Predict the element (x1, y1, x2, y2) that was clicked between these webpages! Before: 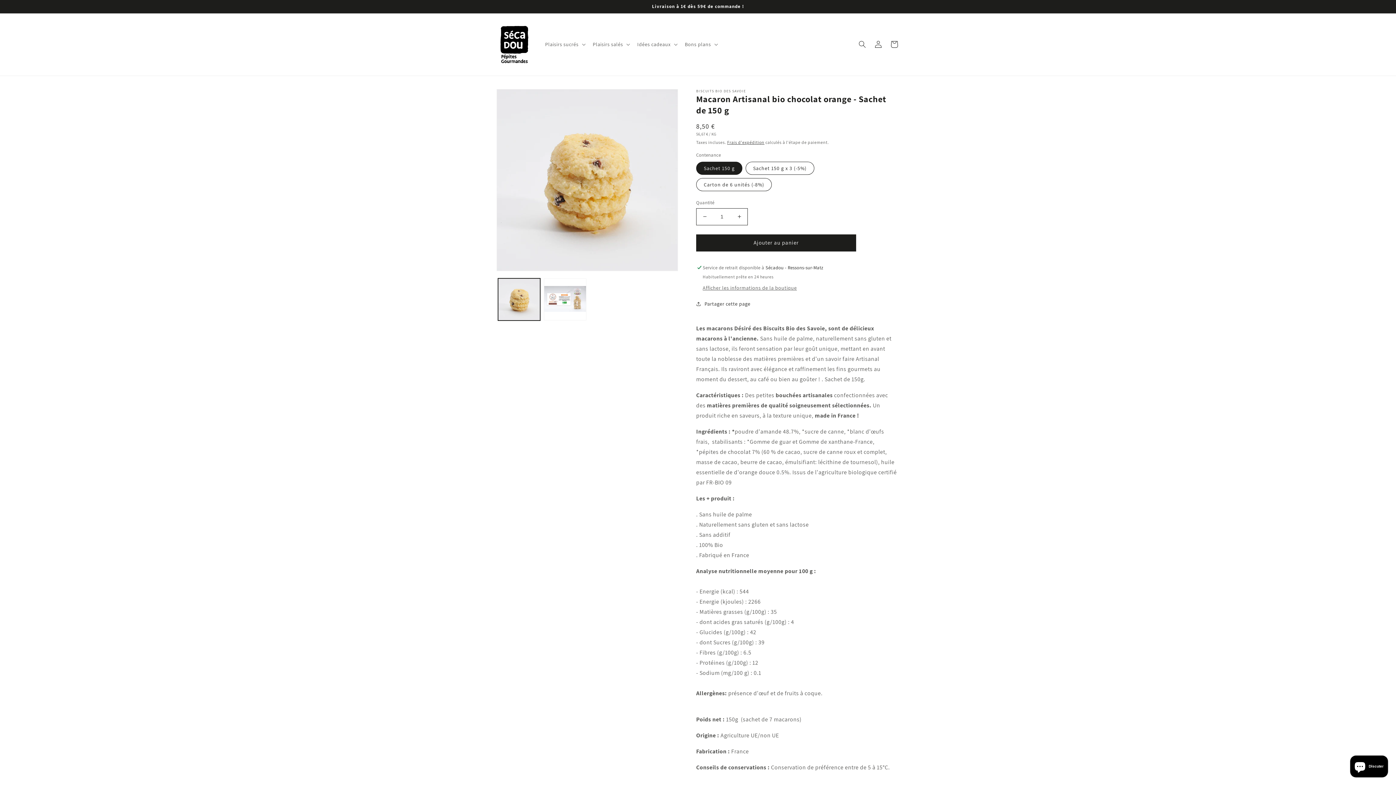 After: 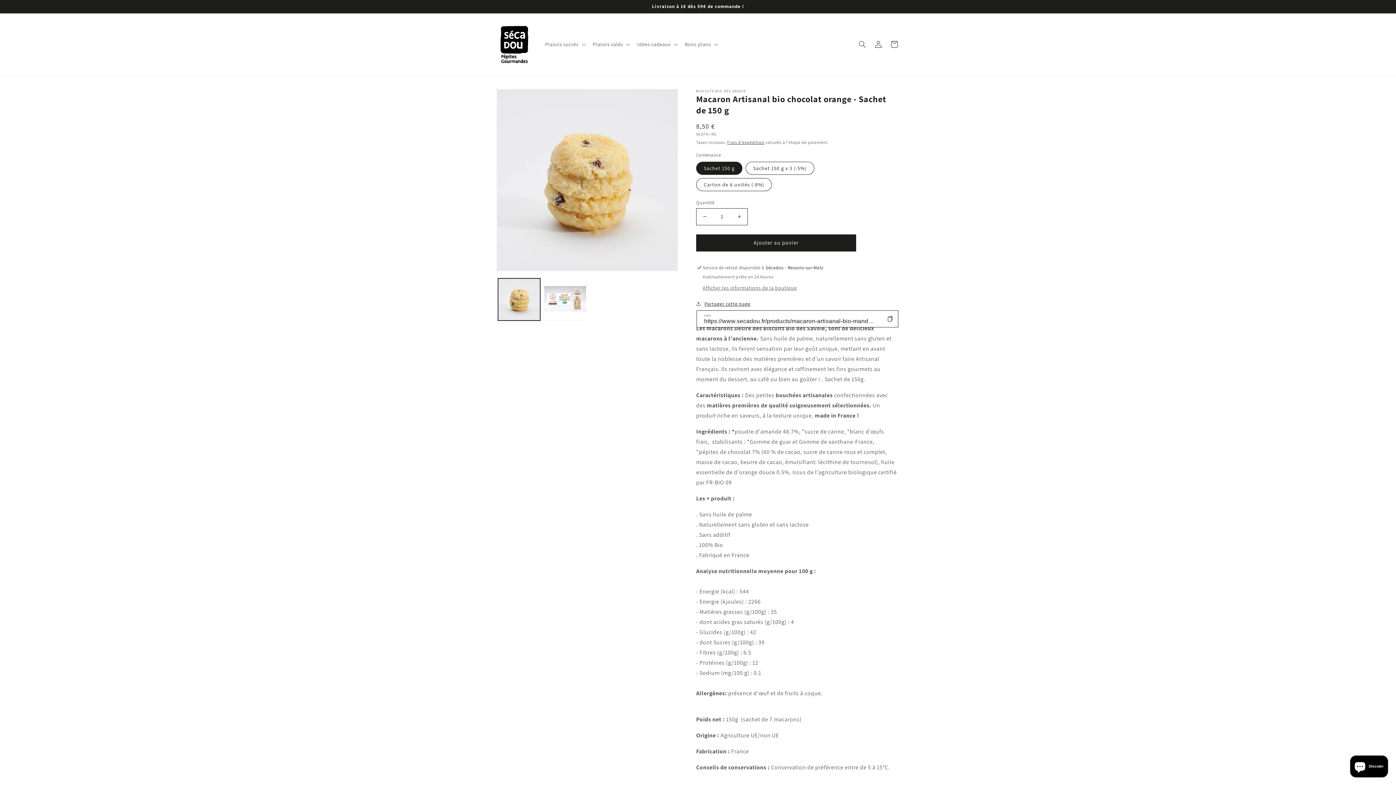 Action: bbox: (696, 299, 750, 308) label: Partager cette page